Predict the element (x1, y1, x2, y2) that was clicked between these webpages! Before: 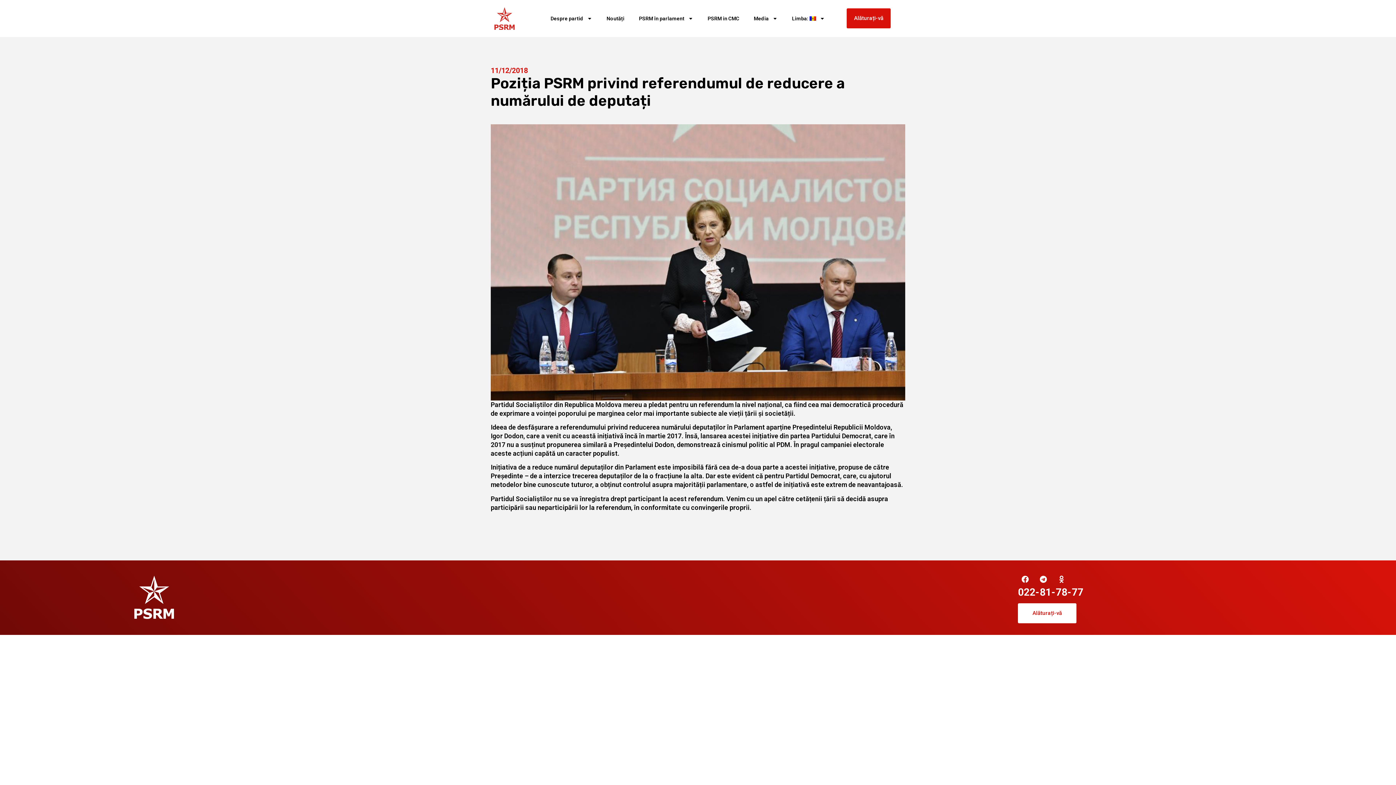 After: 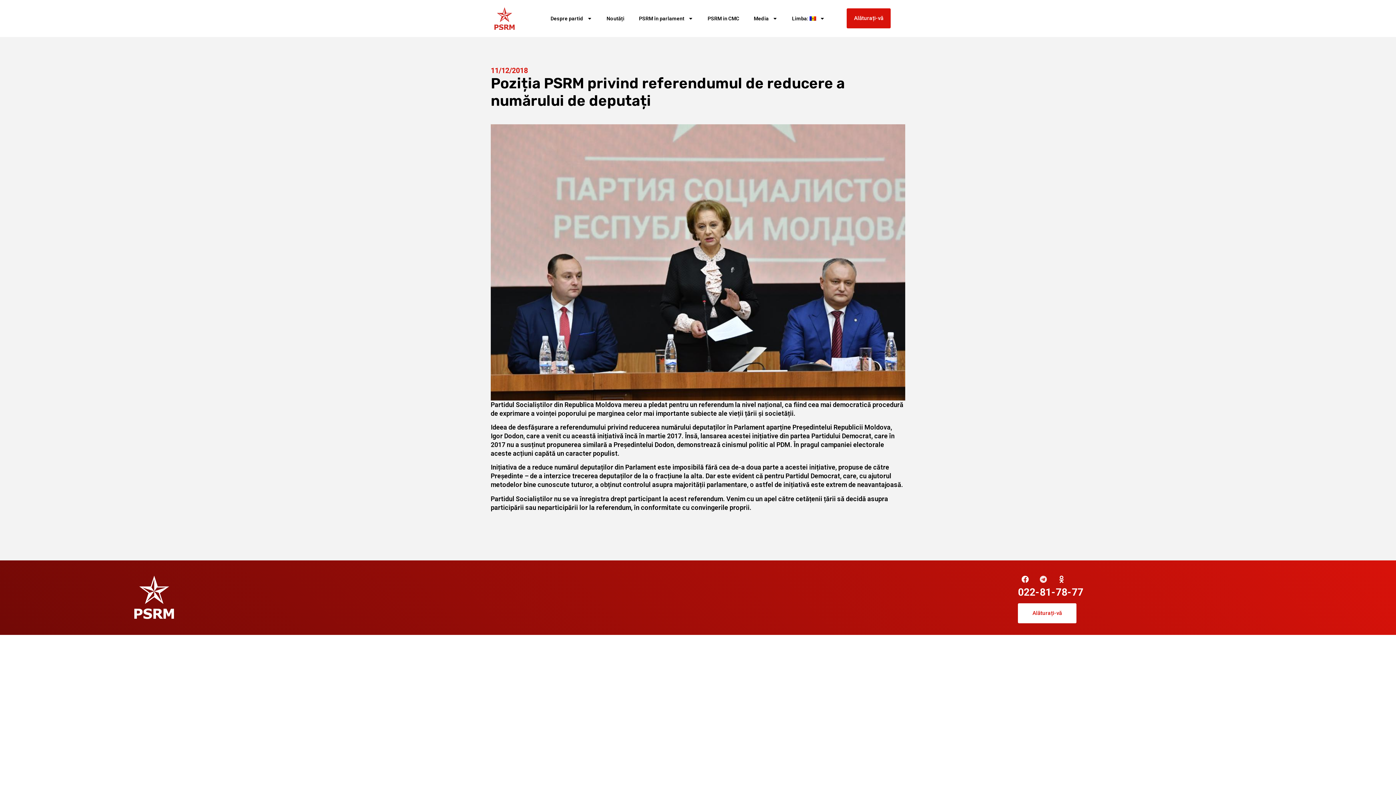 Action: bbox: (1036, 572, 1050, 586) label: Telegram